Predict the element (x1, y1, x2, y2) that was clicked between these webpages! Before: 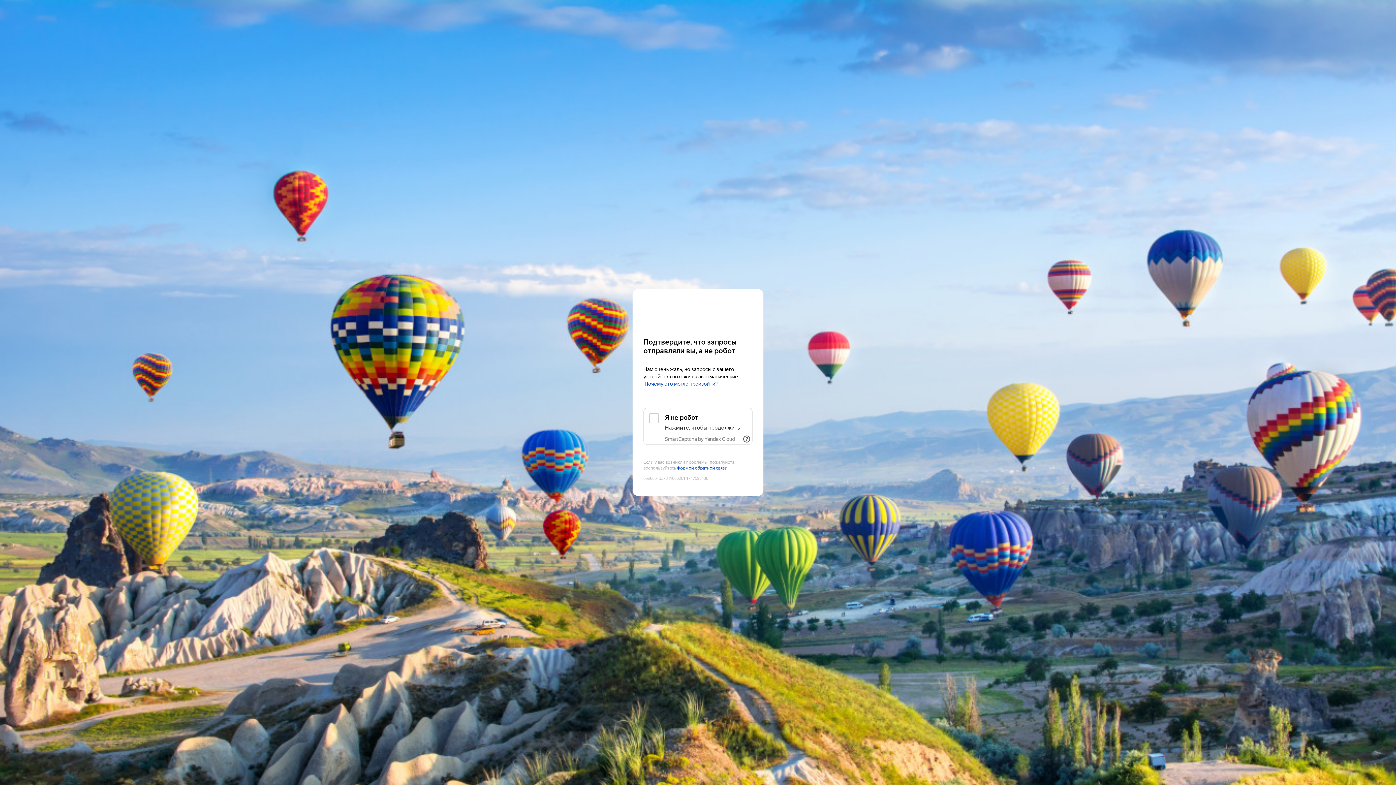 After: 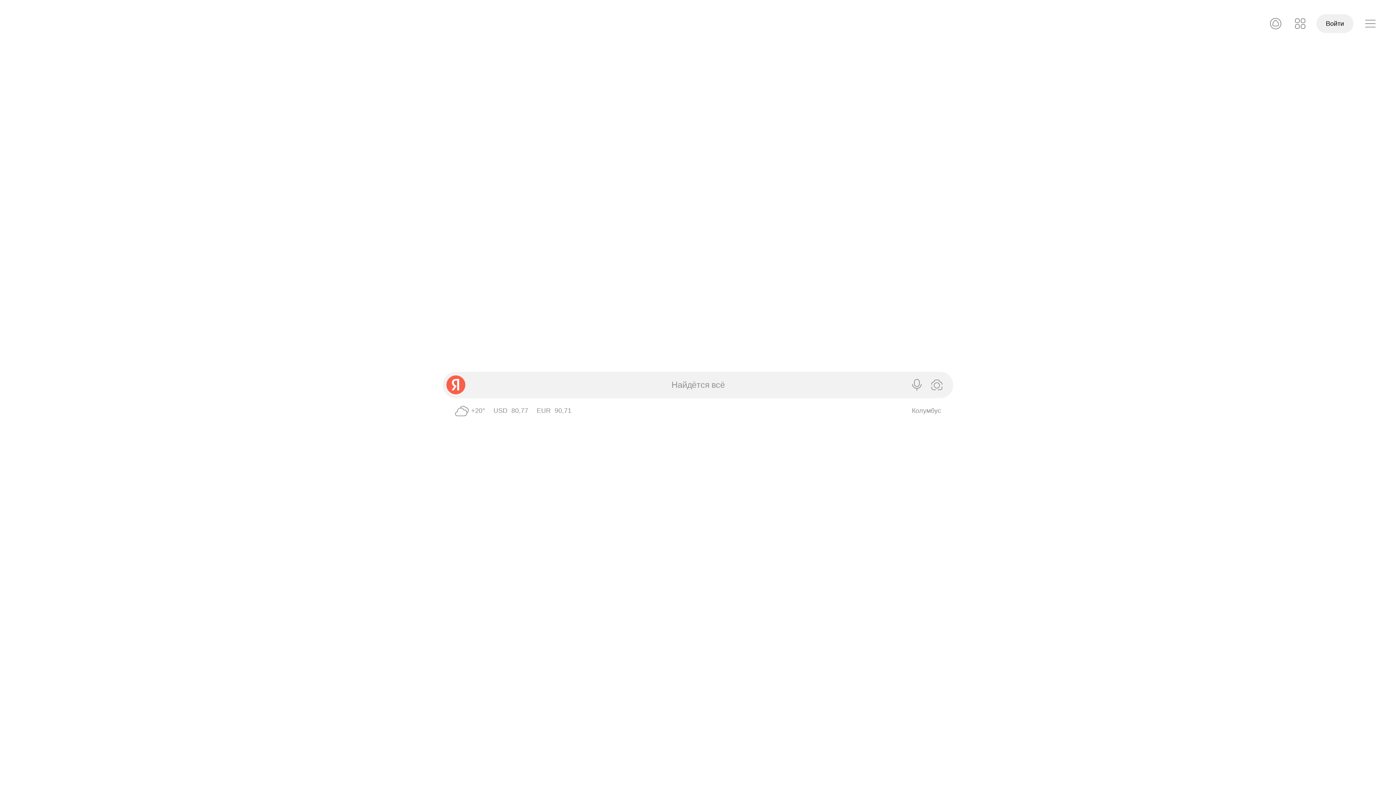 Action: label: Yandex bbox: (643, 303, 752, 316)